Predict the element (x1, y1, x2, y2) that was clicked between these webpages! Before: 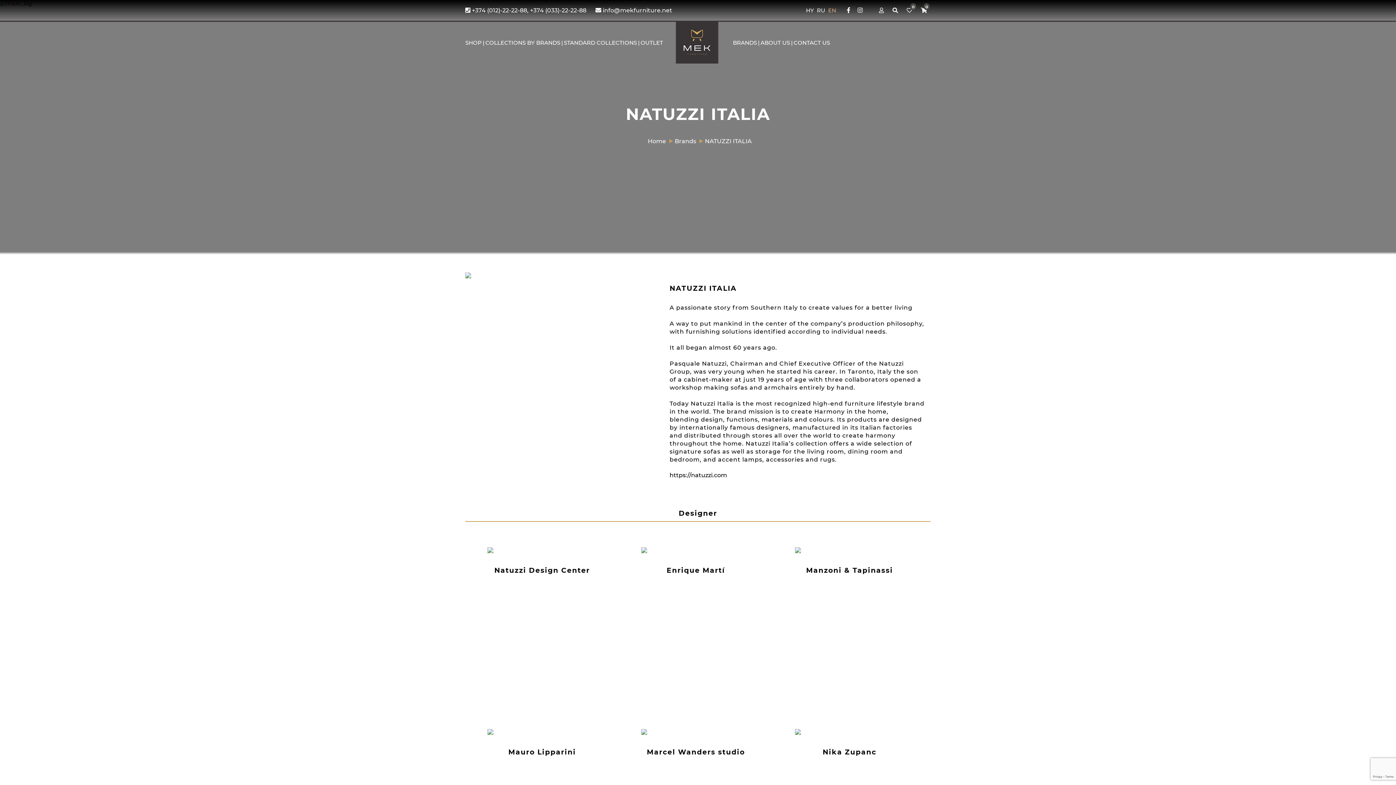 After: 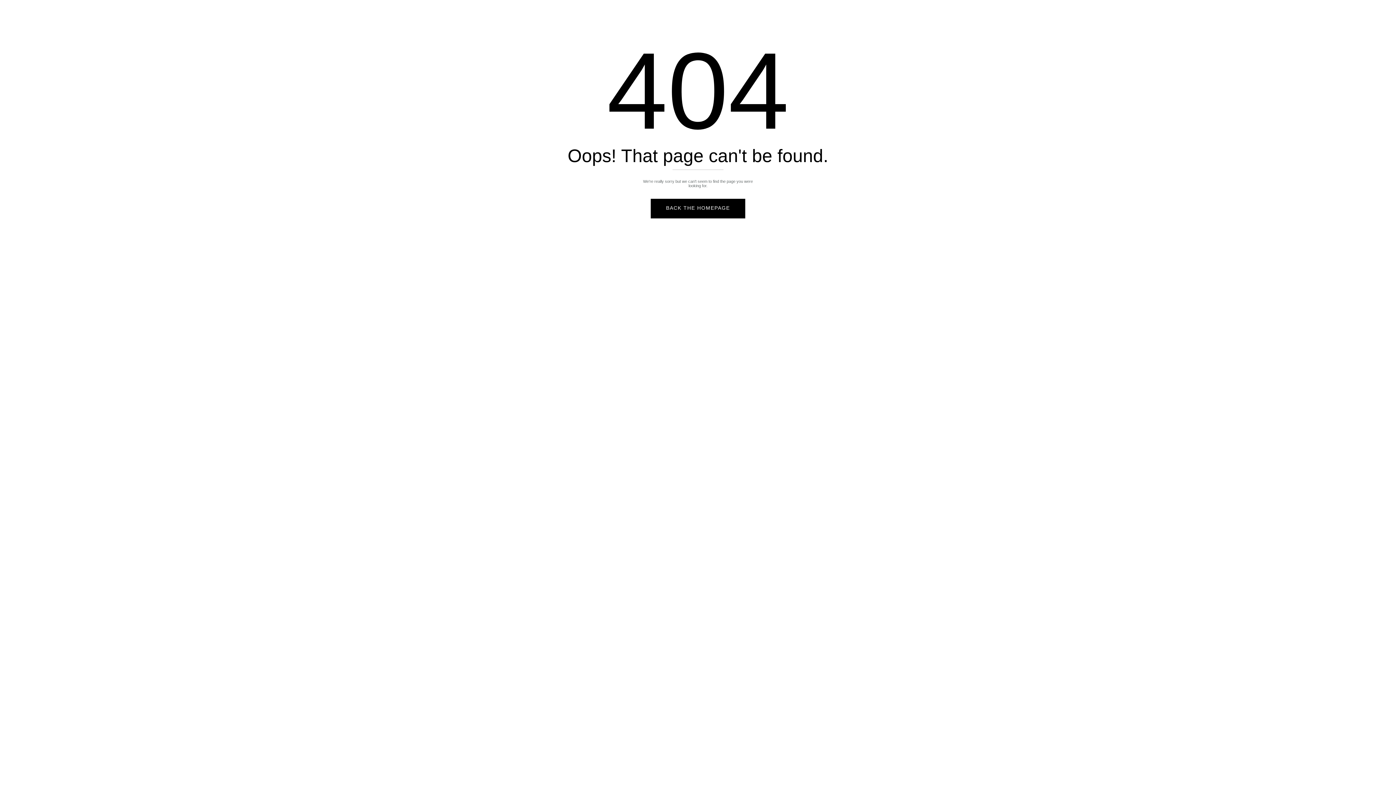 Action: bbox: (868, 408, 886, 415) label: home